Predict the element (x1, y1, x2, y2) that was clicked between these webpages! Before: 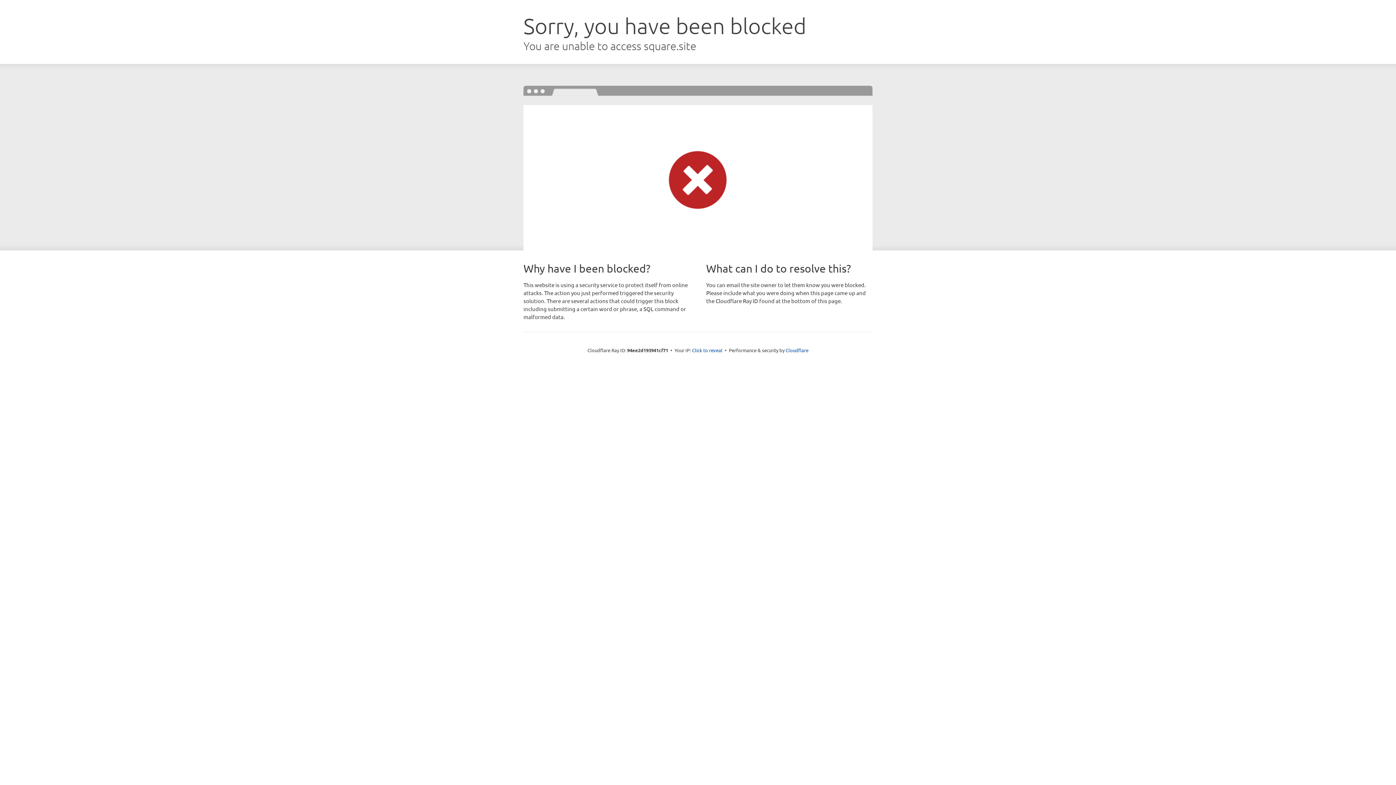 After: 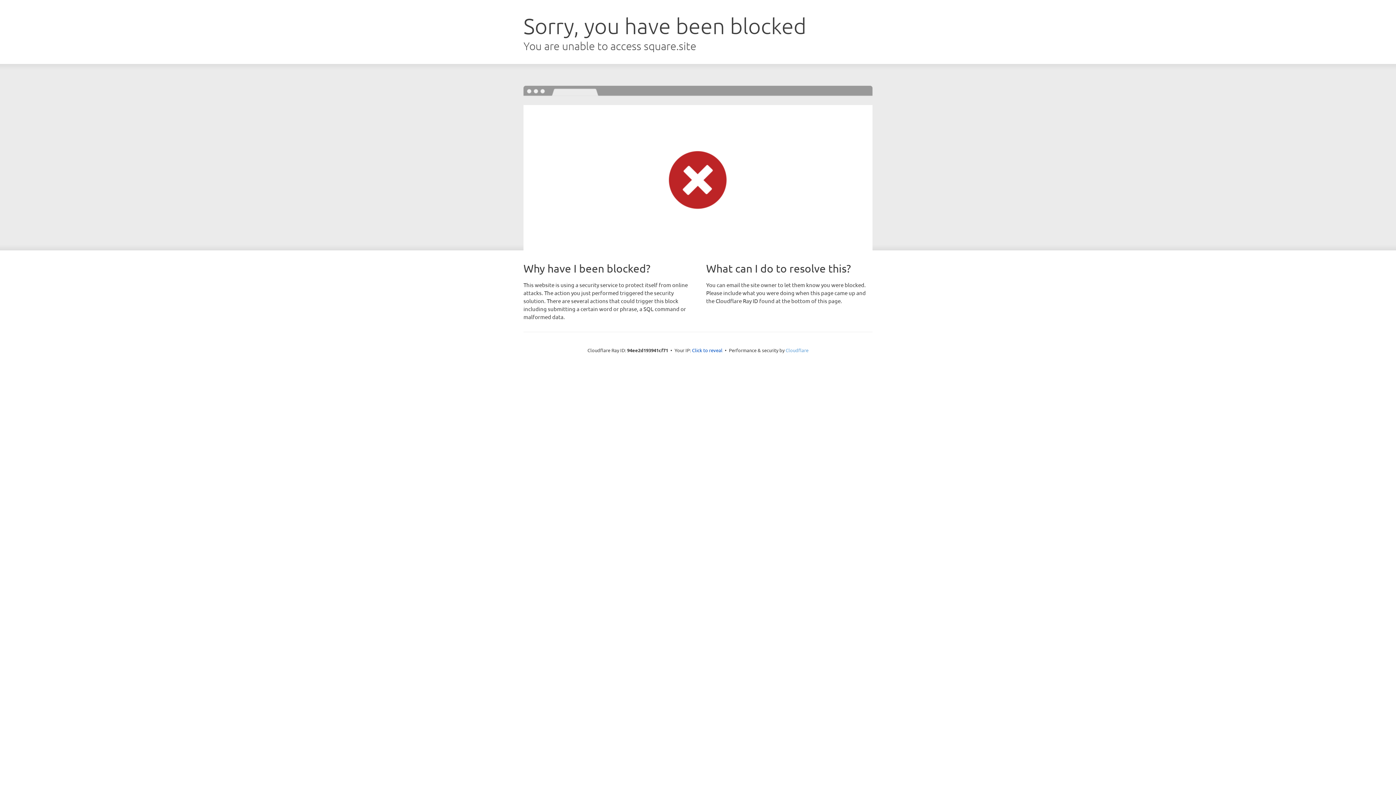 Action: bbox: (785, 347, 808, 353) label: Cloudflare